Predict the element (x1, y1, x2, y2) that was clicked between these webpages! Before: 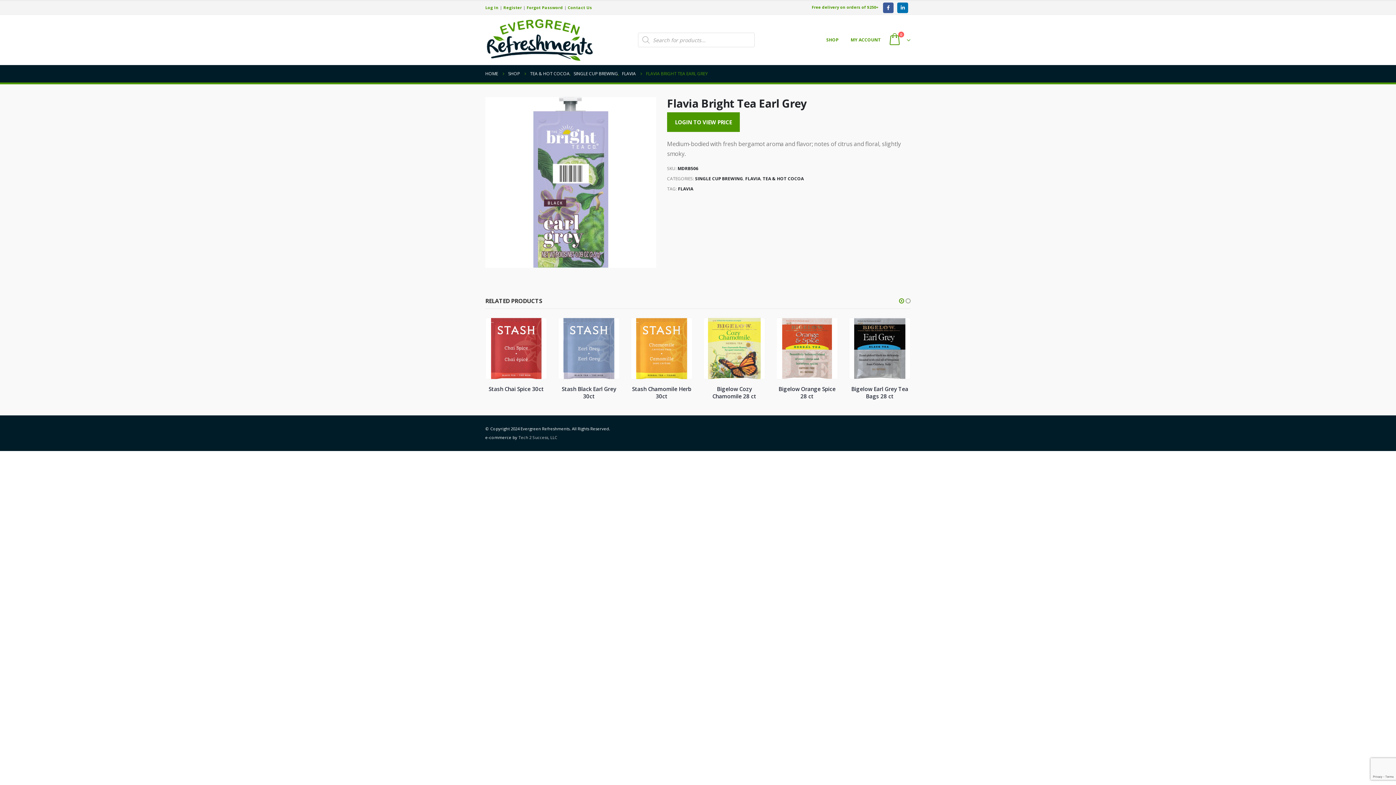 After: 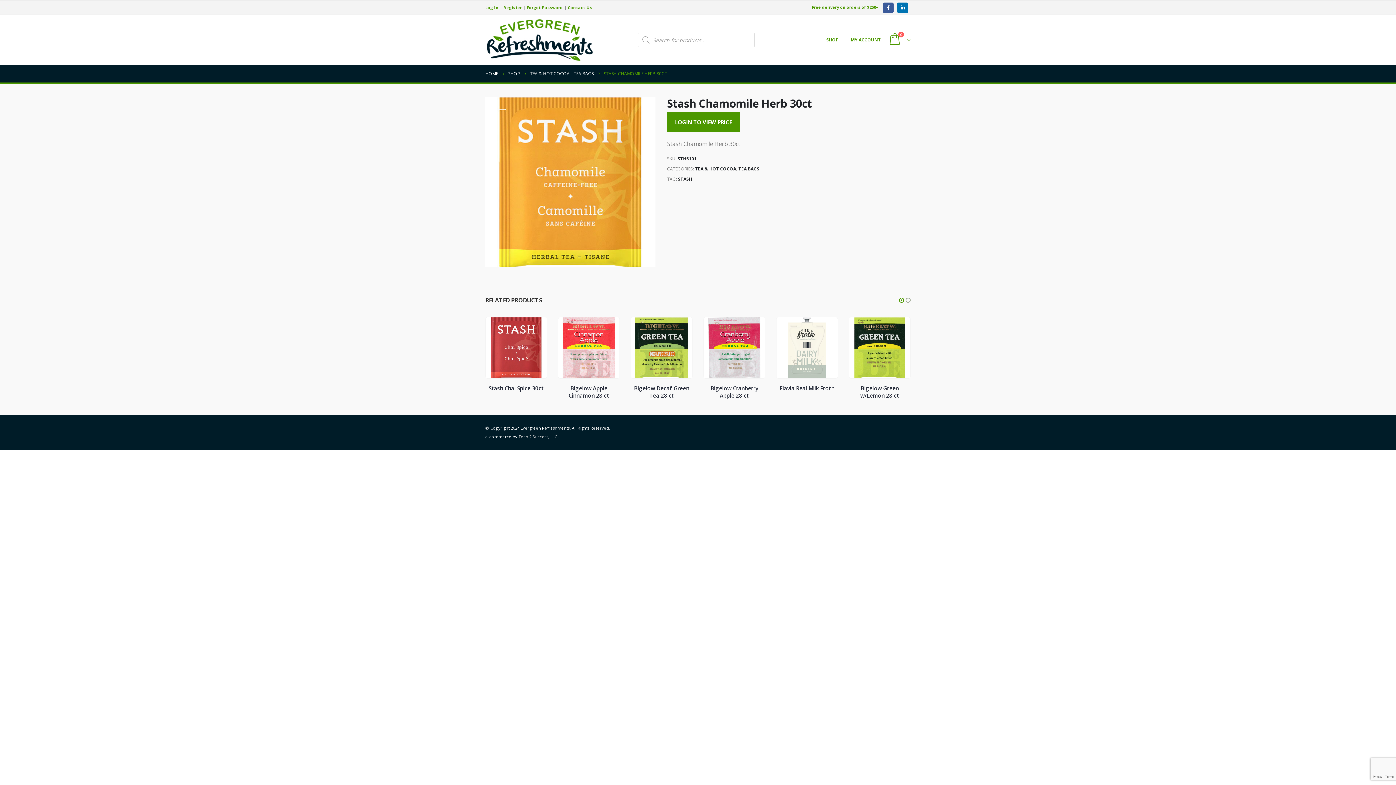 Action: label: Stash Chamomile Herb 30ct bbox: (849, 385, 910, 400)